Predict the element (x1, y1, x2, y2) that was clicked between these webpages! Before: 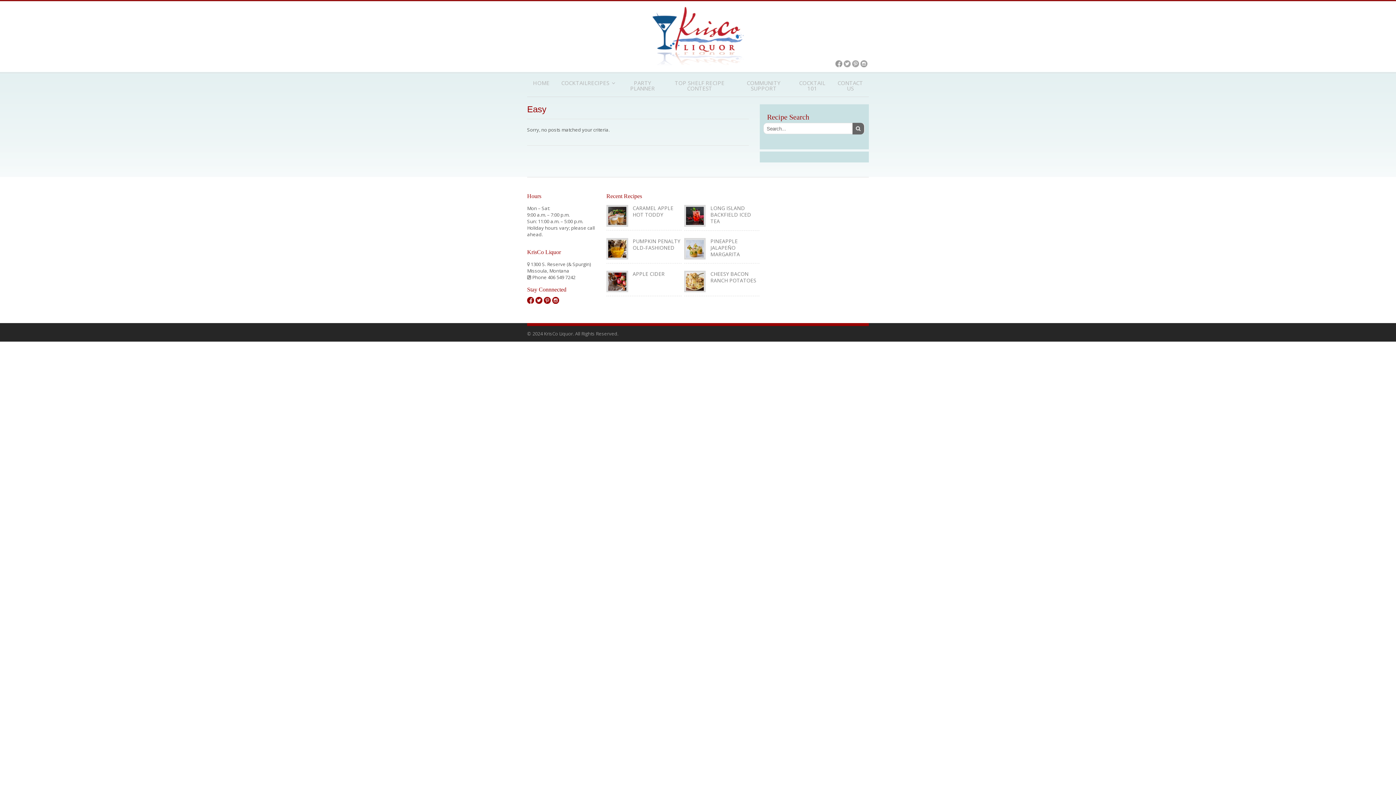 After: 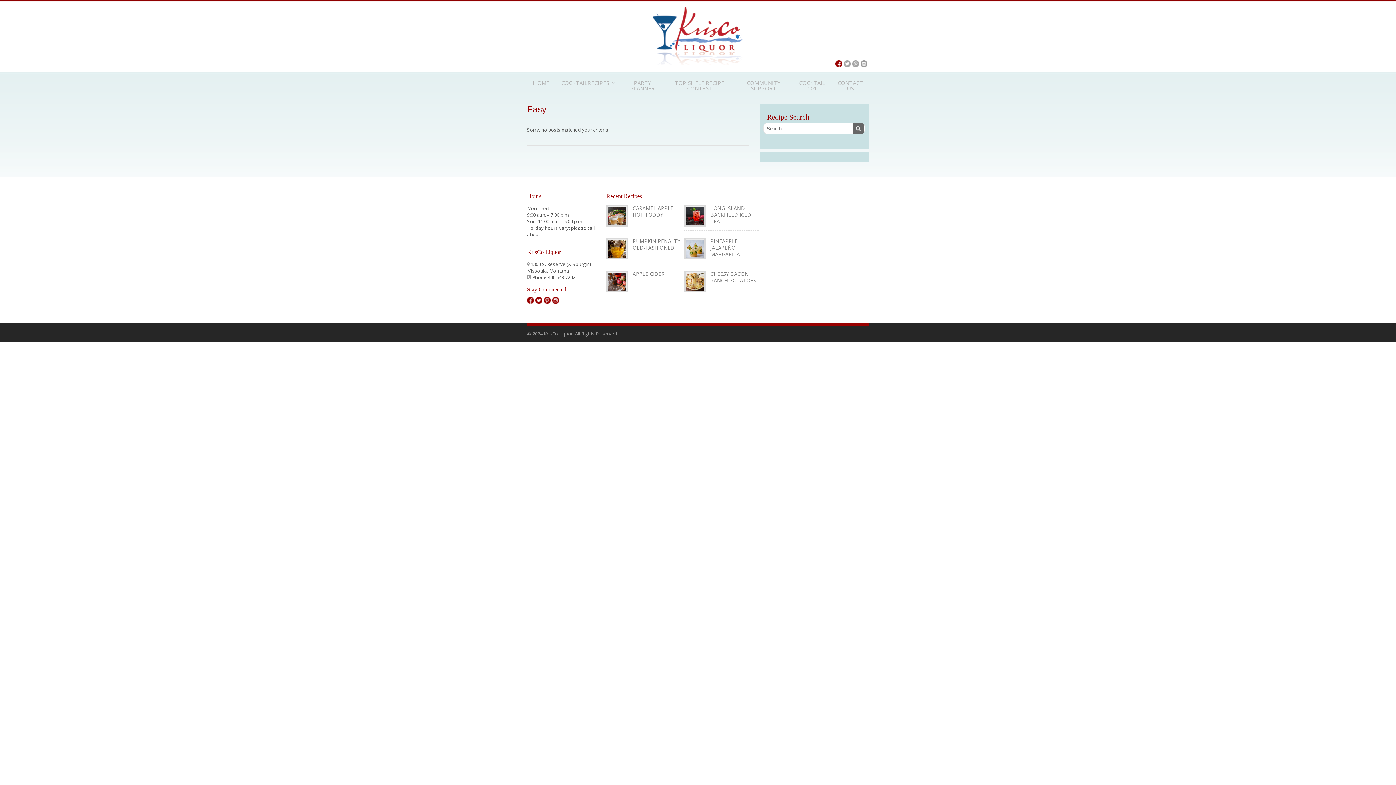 Action: label: Facebook bbox: (835, 60, 842, 67)